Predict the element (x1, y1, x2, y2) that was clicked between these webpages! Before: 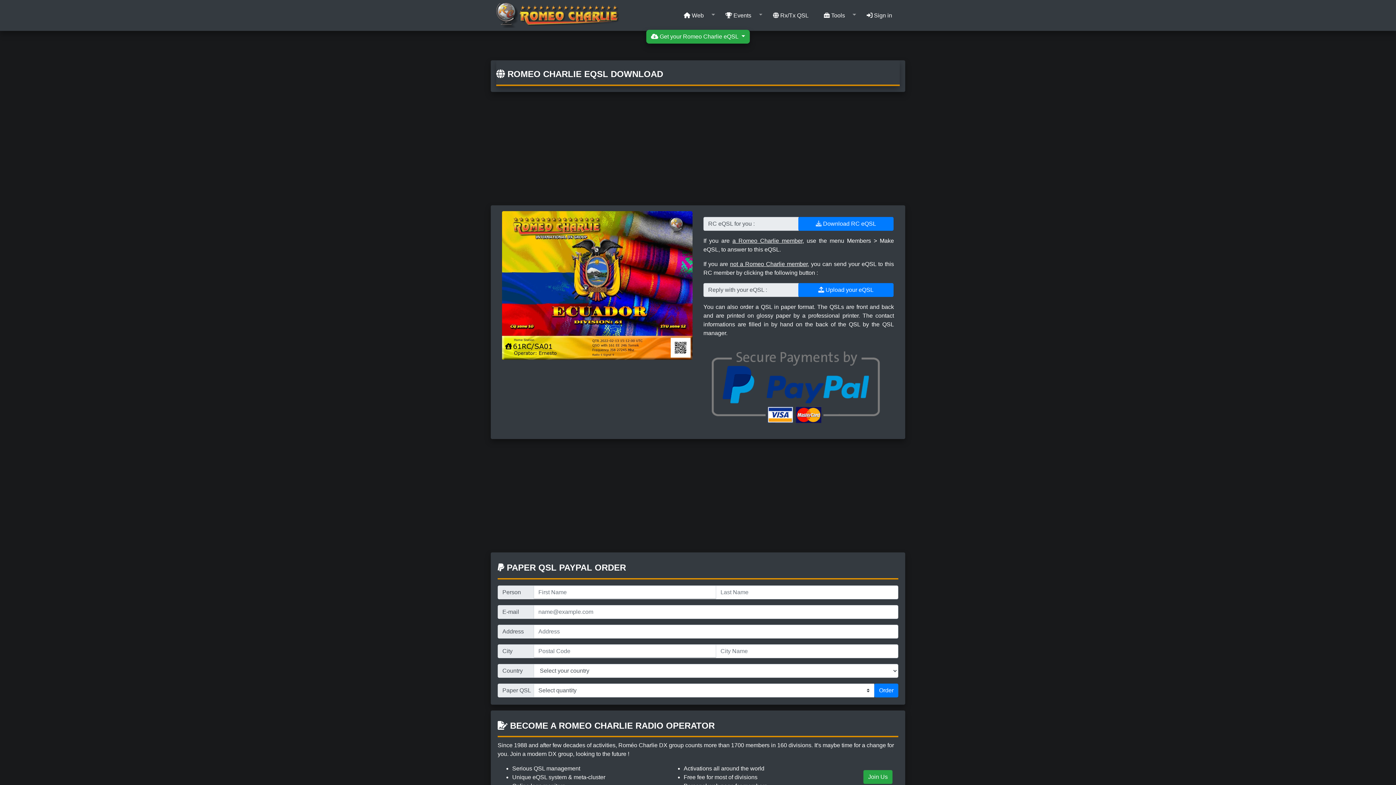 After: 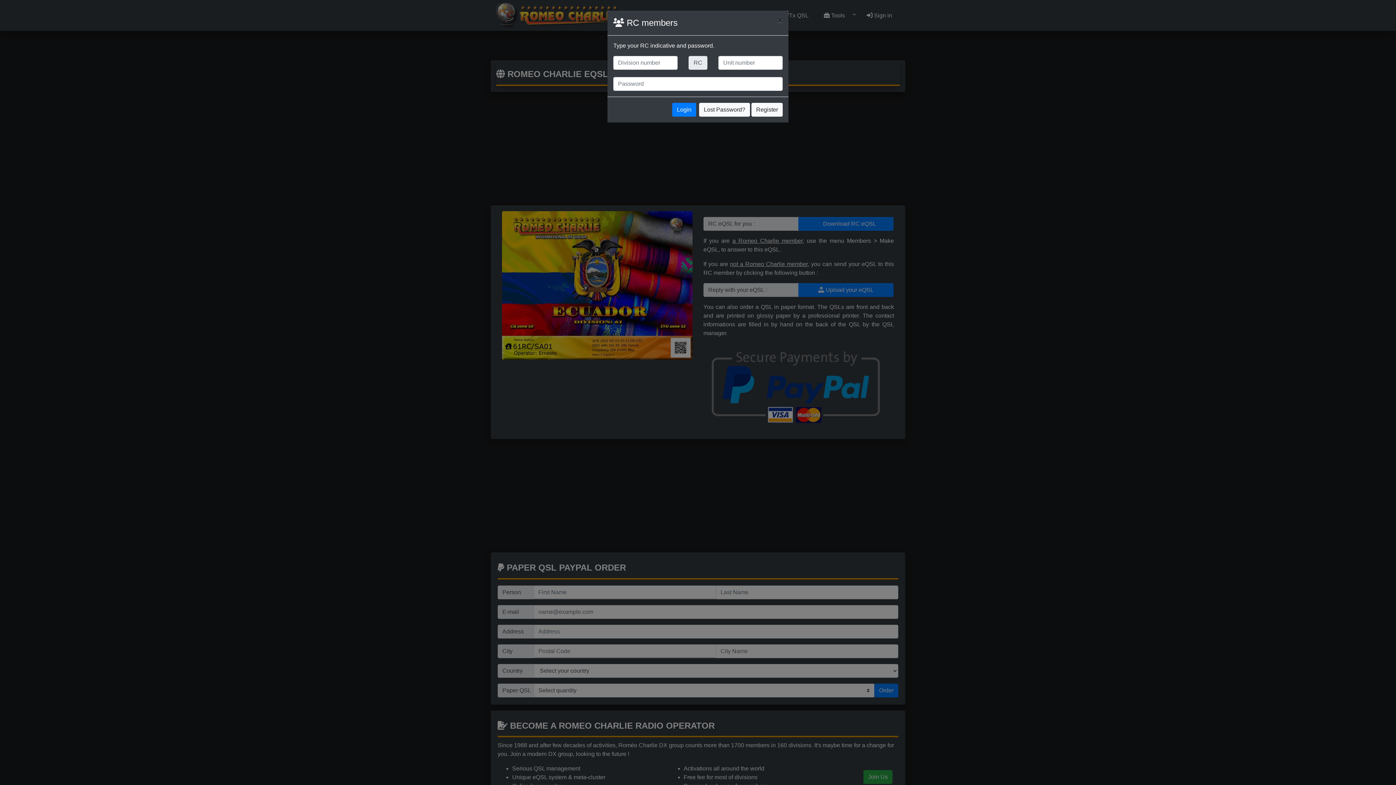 Action: bbox: (859, 5, 900, 25) label:  Sign in